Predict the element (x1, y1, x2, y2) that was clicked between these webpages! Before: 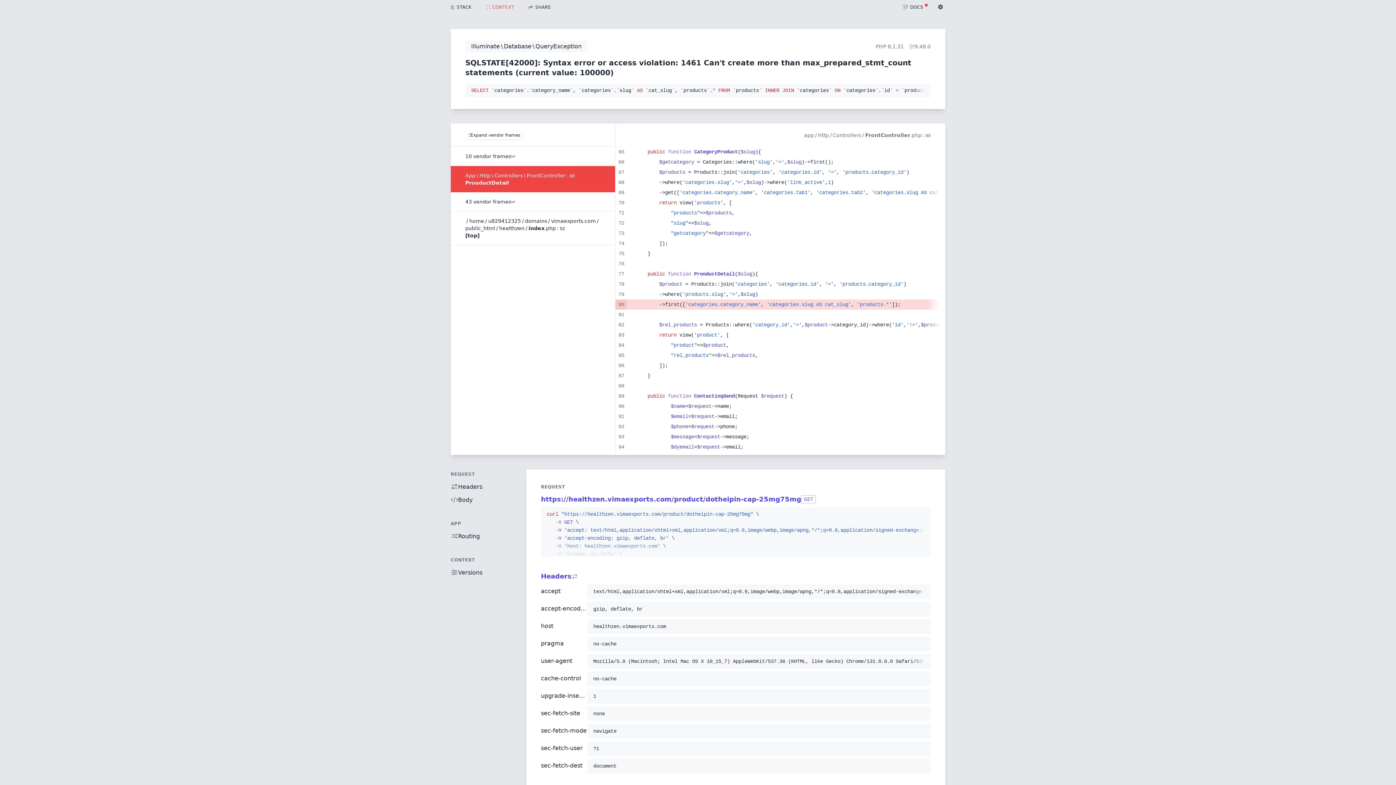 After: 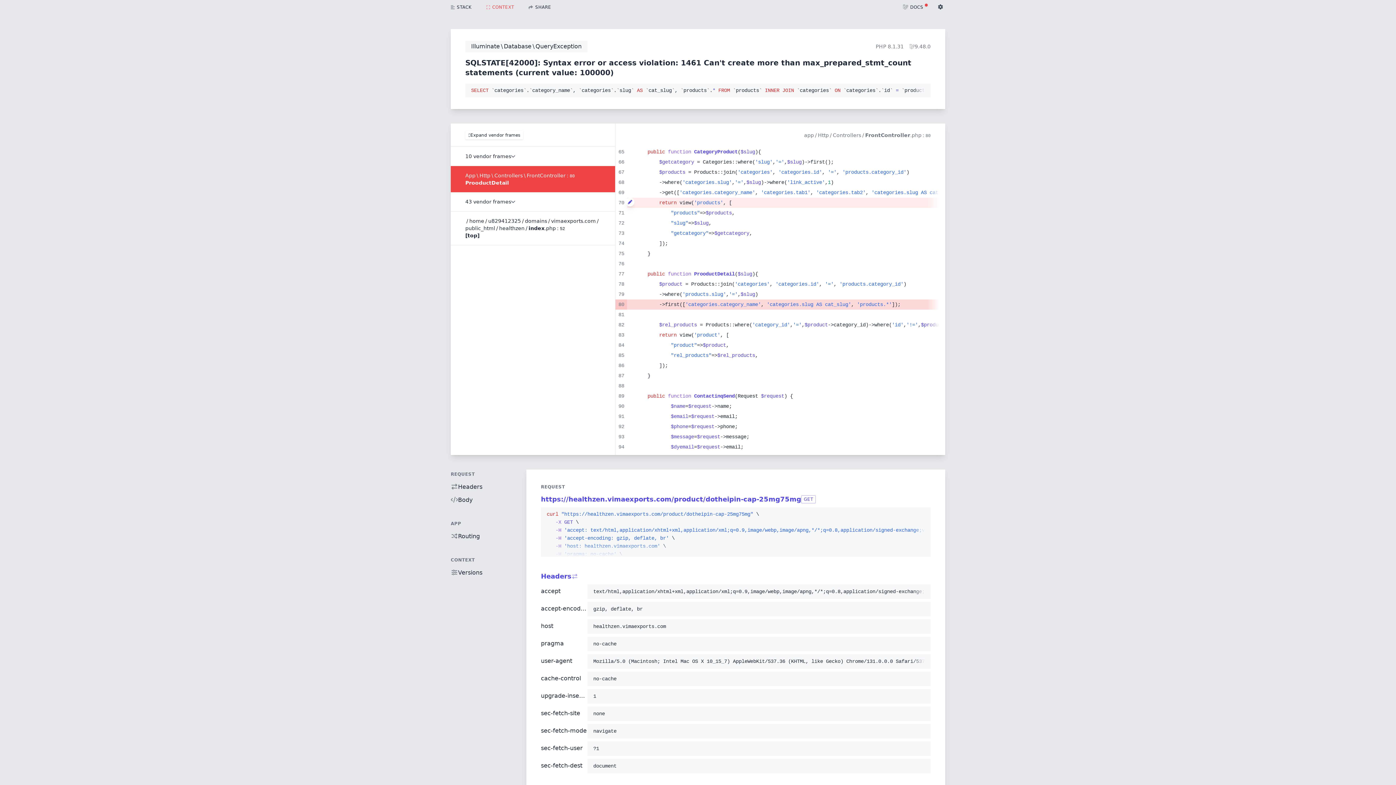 Action: bbox: (625, 197, 630, 206)